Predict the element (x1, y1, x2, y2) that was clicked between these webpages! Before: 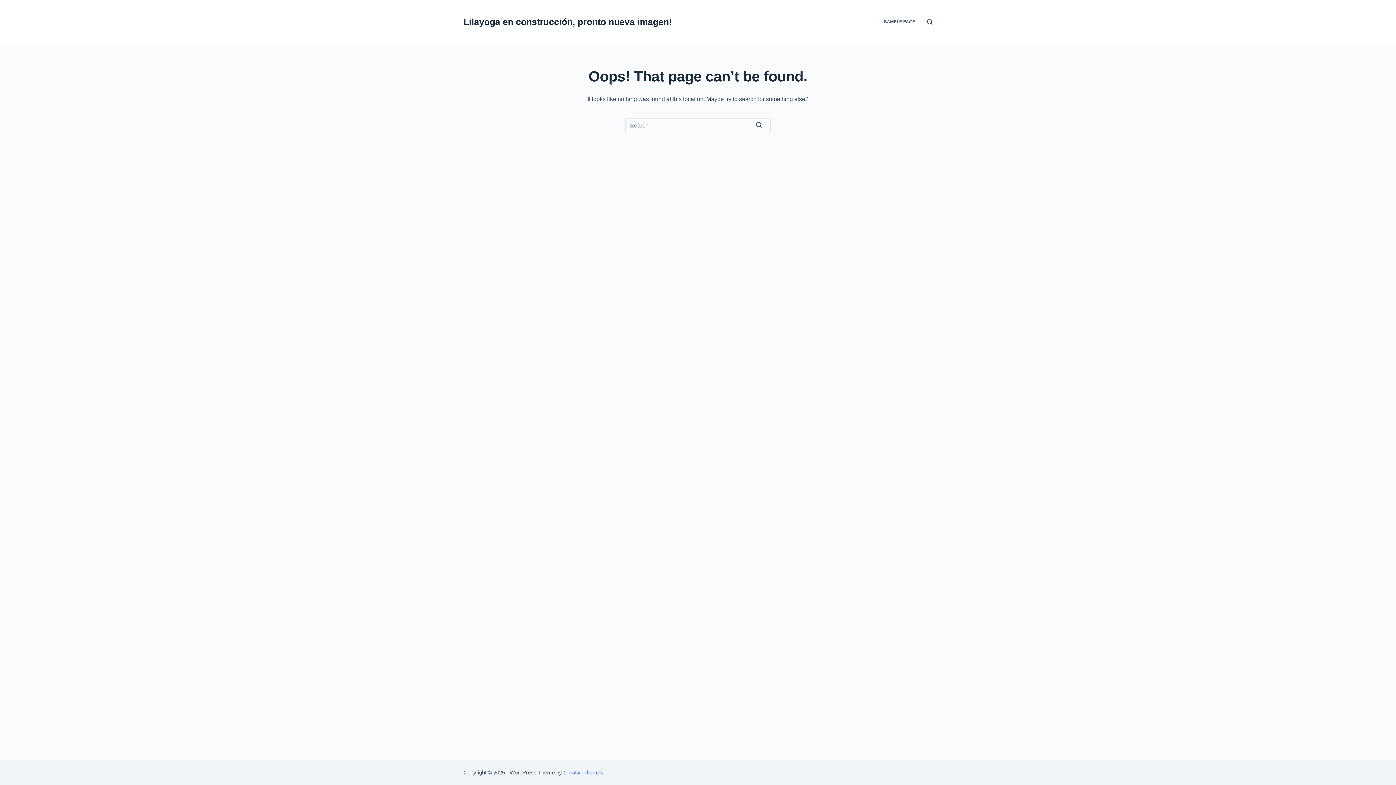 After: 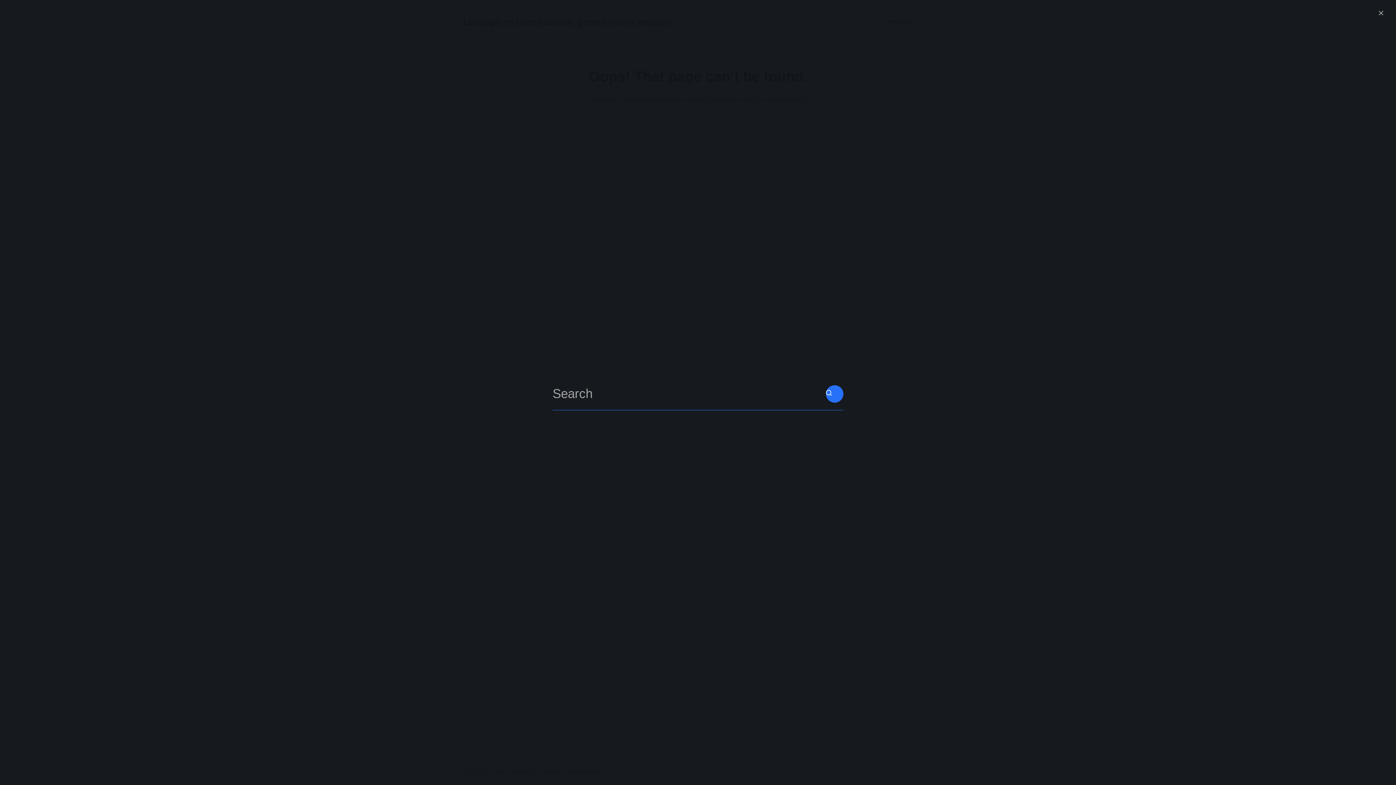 Action: label: Open search form bbox: (927, 19, 932, 24)